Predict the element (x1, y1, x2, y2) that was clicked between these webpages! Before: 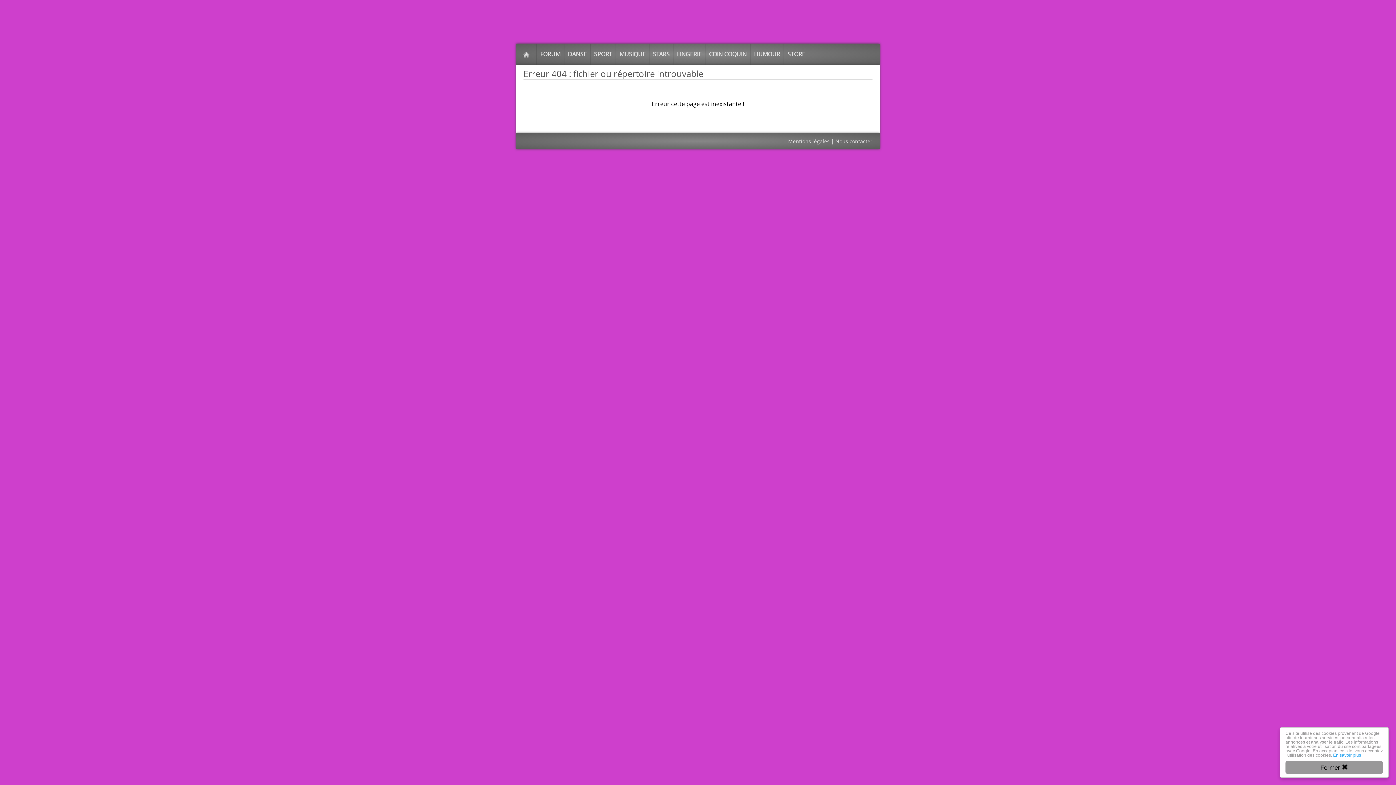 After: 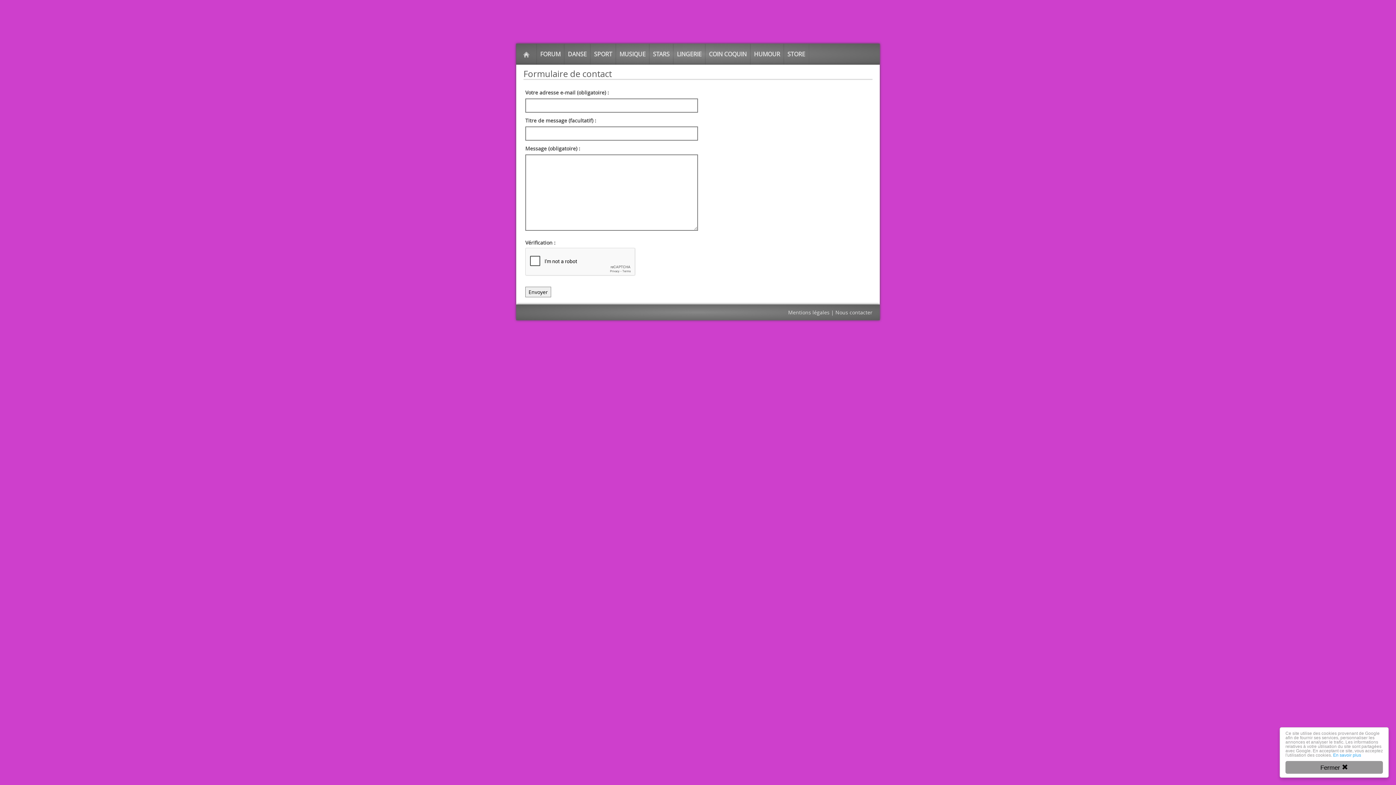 Action: label: Nous contacter bbox: (835, 137, 872, 144)